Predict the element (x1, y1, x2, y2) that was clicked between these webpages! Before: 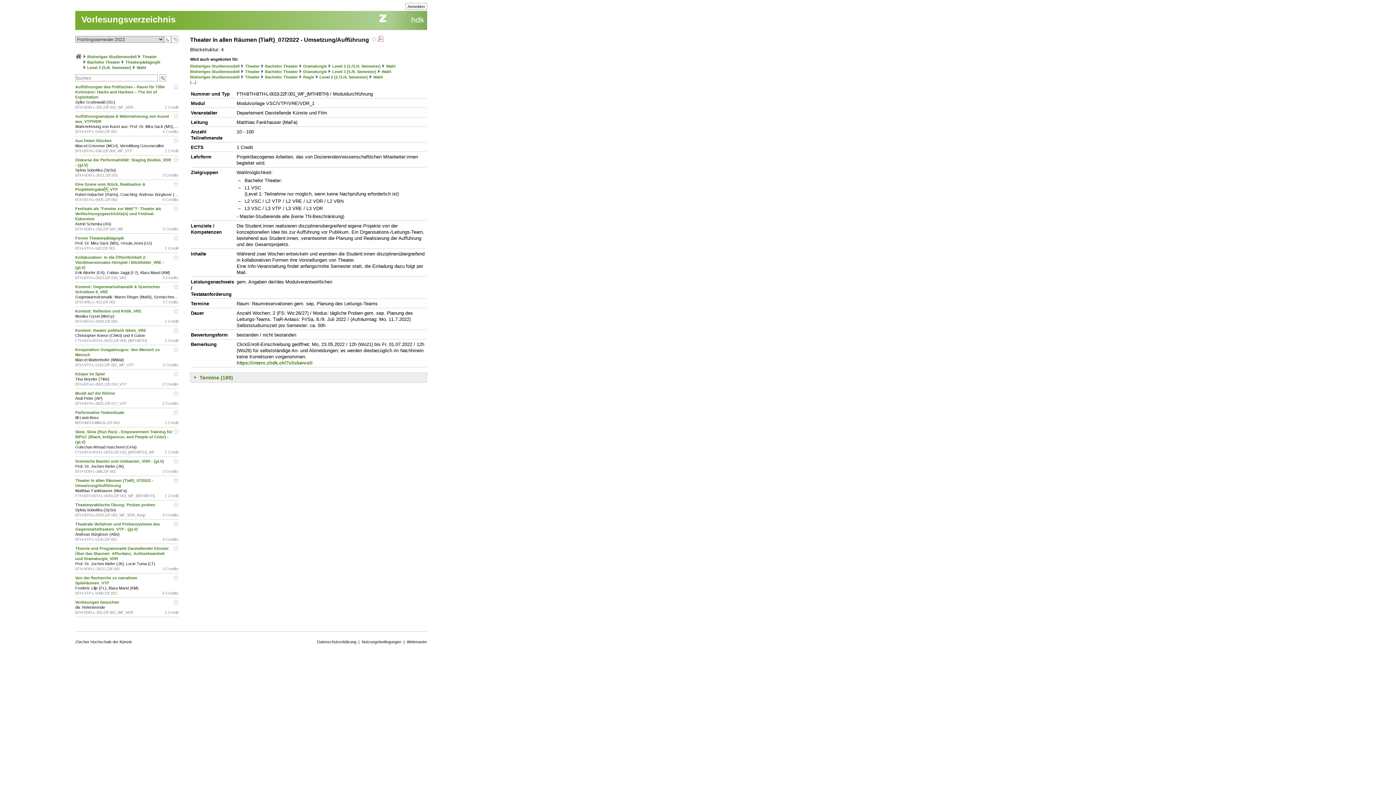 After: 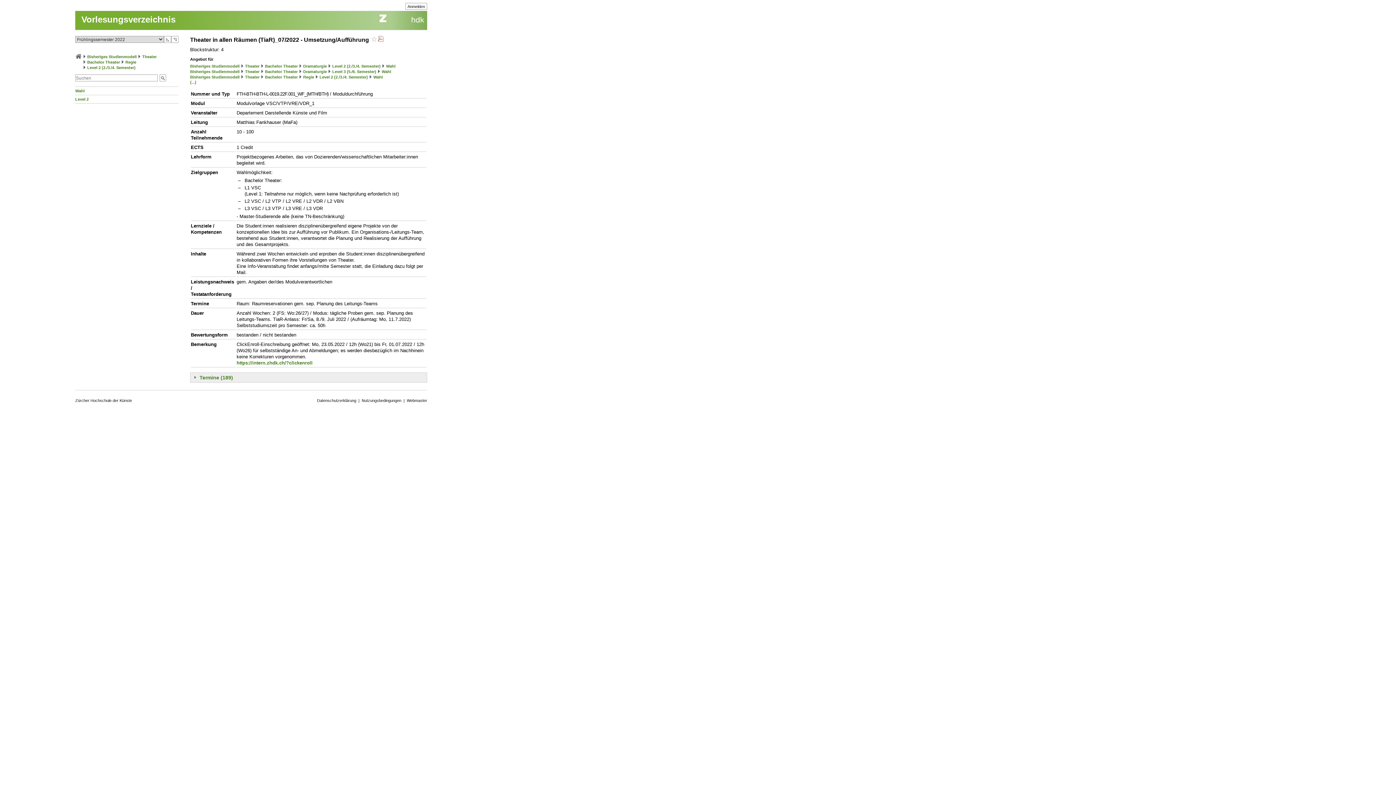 Action: label: Level 2 (2./3./4. Semester) bbox: (319, 74, 368, 79)